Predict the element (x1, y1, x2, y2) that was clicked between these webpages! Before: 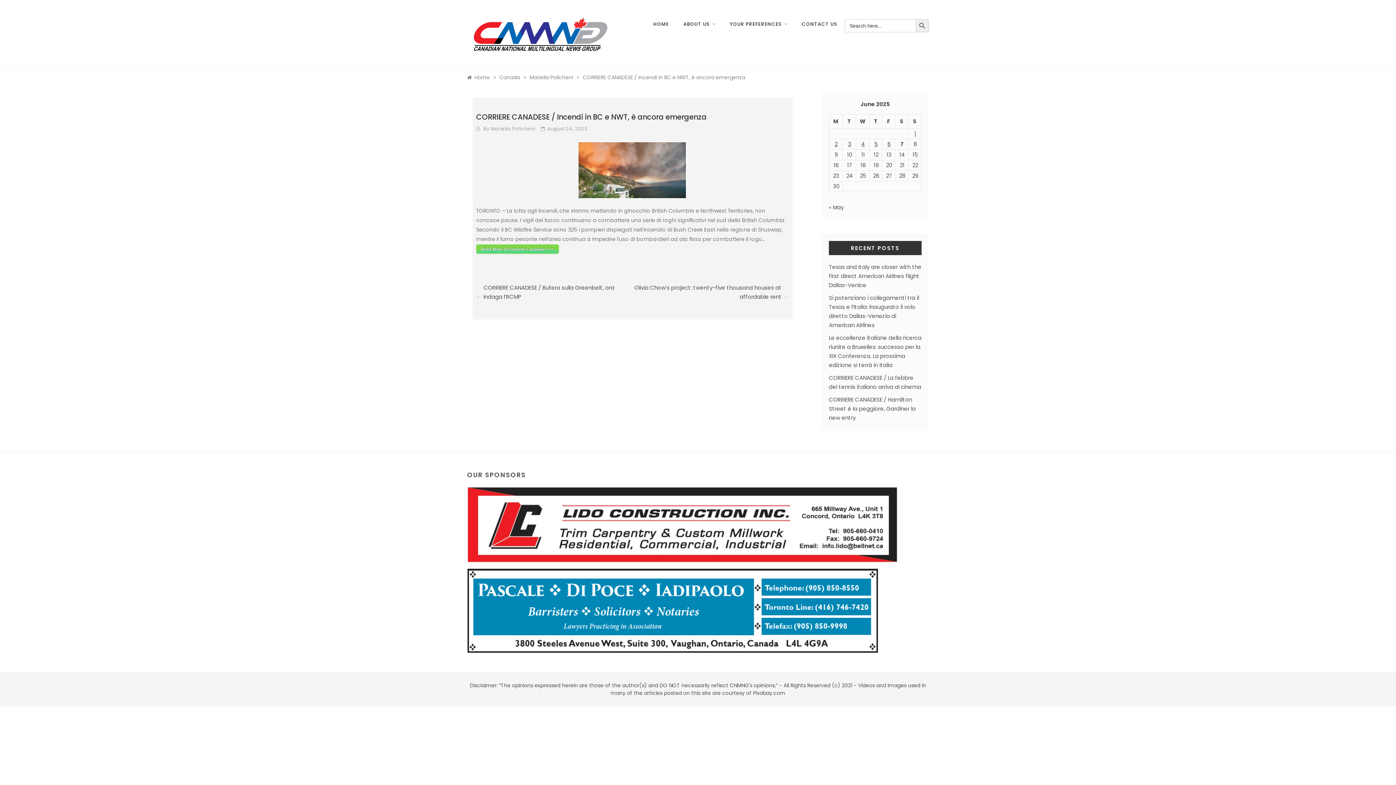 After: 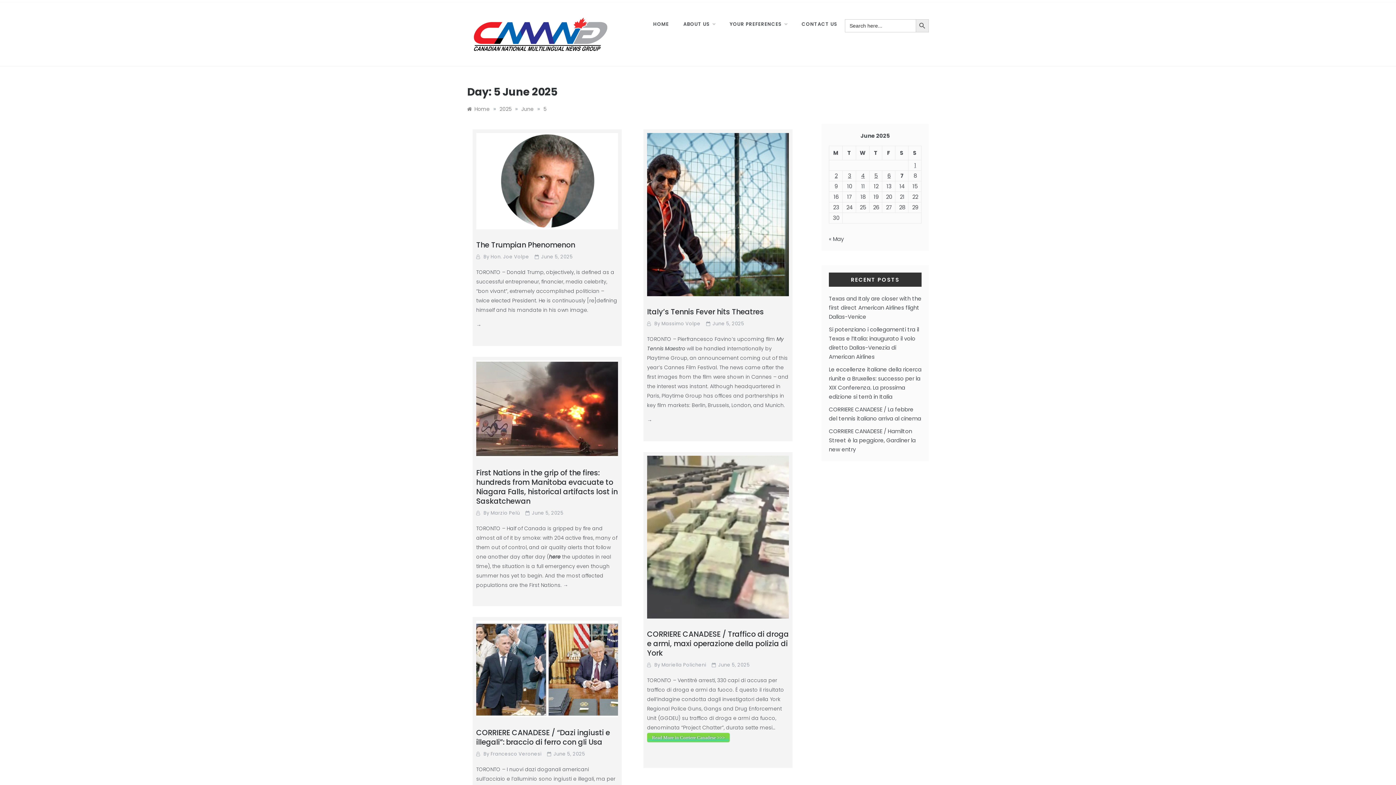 Action: bbox: (874, 140, 878, 148) label: Posts published on 5 June 2025